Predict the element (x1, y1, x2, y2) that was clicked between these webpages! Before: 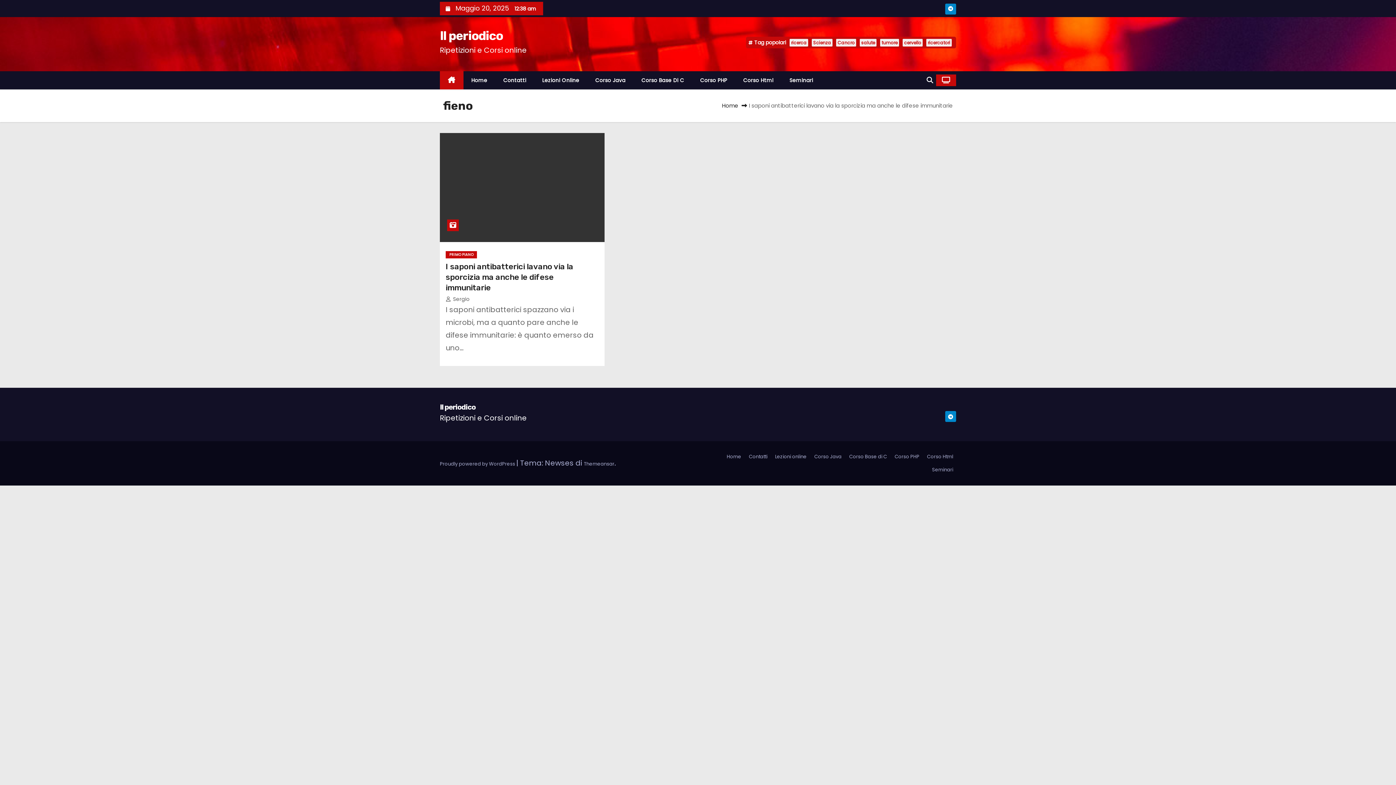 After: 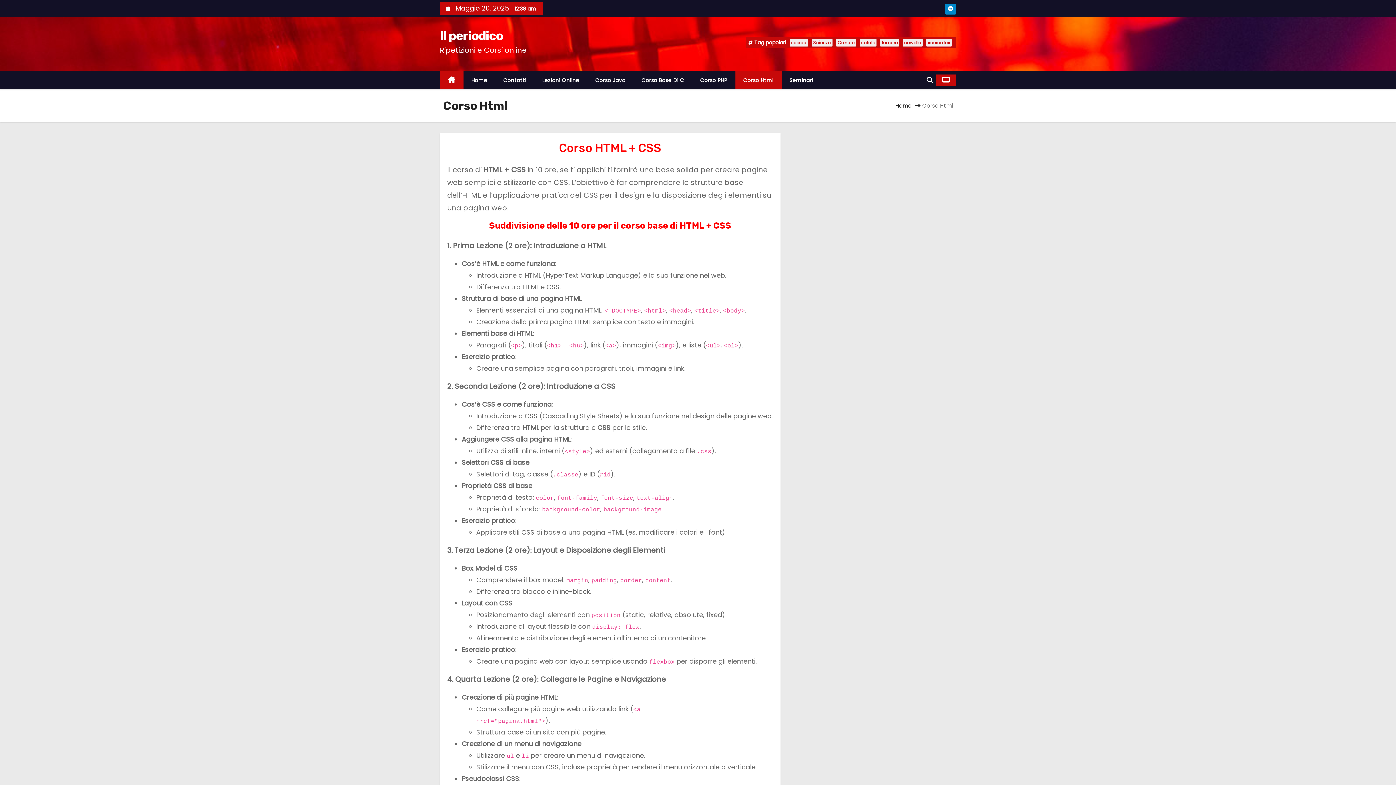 Action: bbox: (735, 71, 781, 89) label: Corso Html